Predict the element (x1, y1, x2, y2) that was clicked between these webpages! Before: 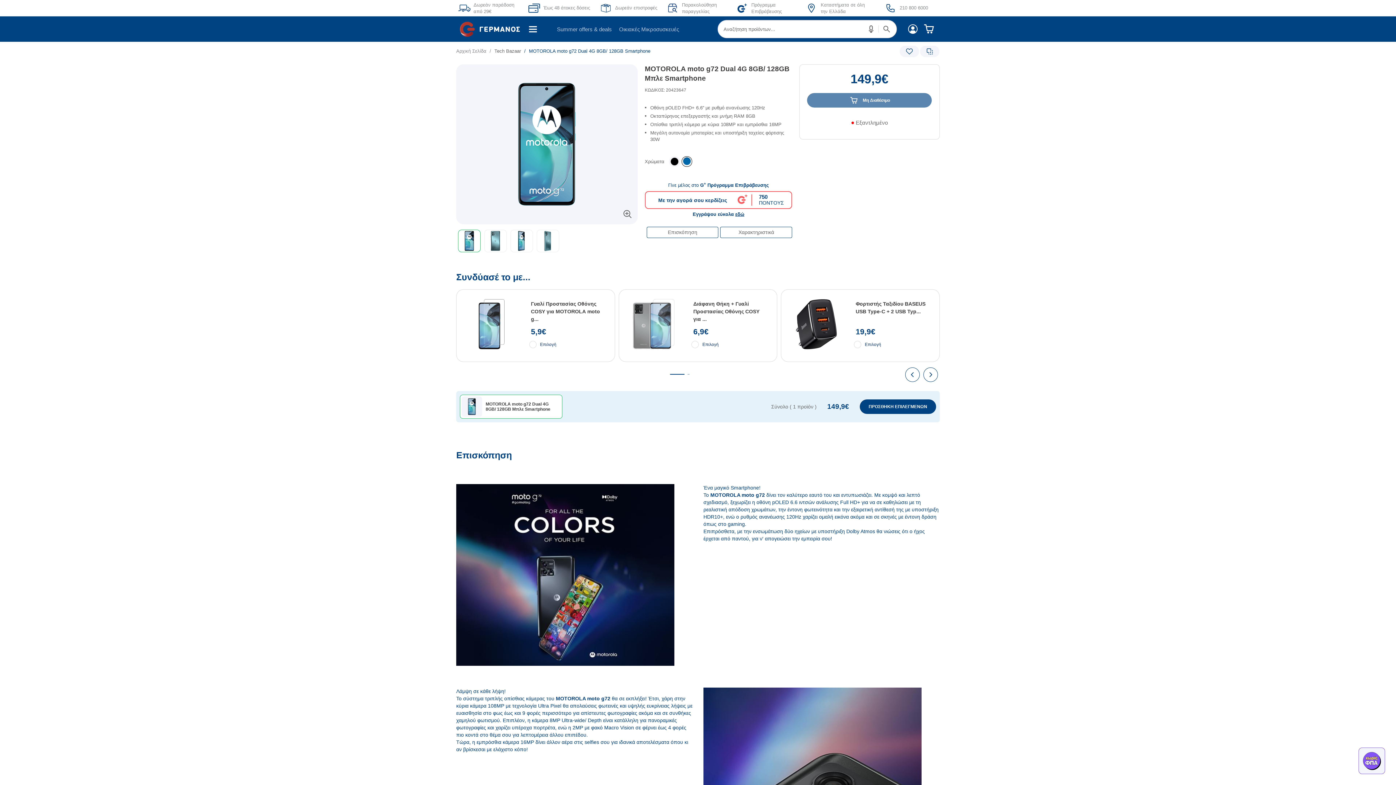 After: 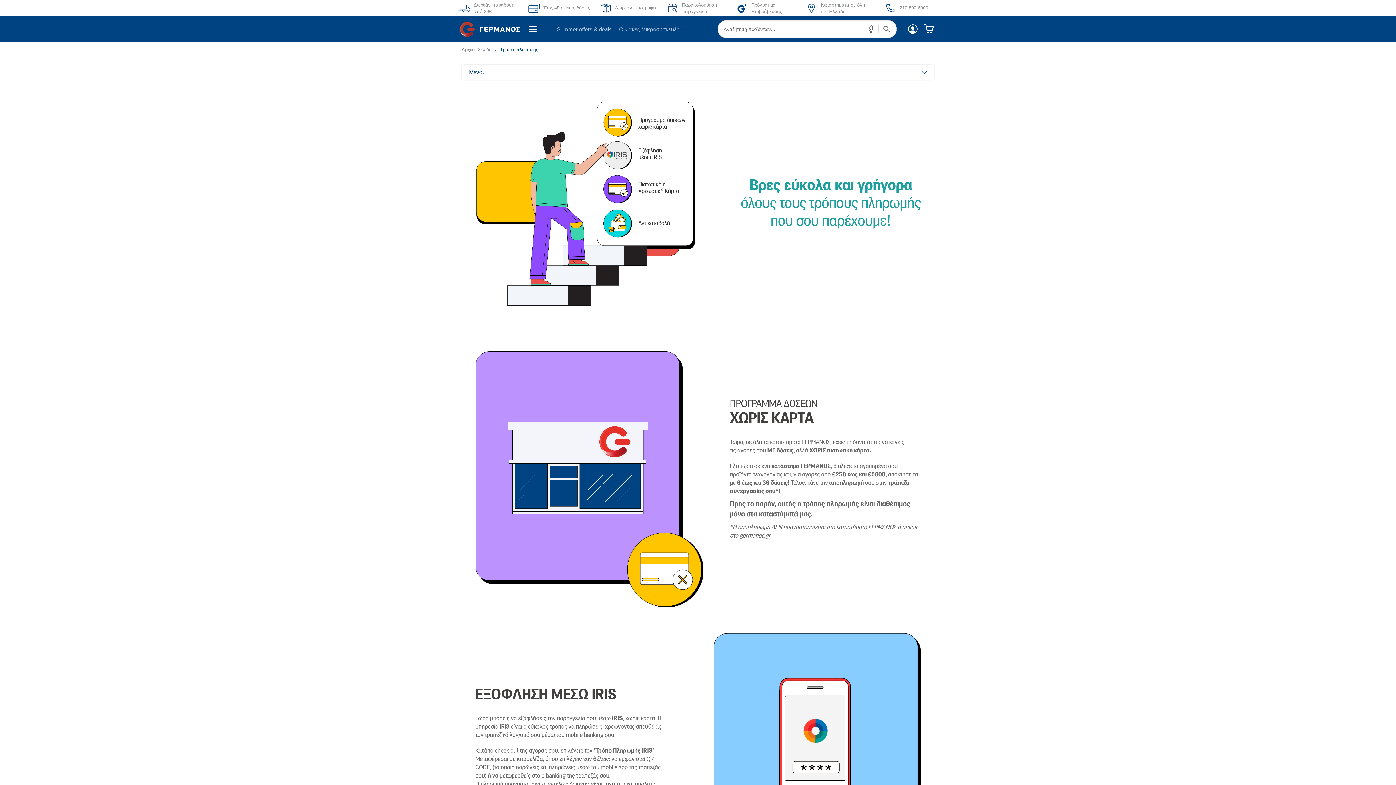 Action: bbox: (527, 3, 593, 12) label: Έως 48 άτοκες δόσεις